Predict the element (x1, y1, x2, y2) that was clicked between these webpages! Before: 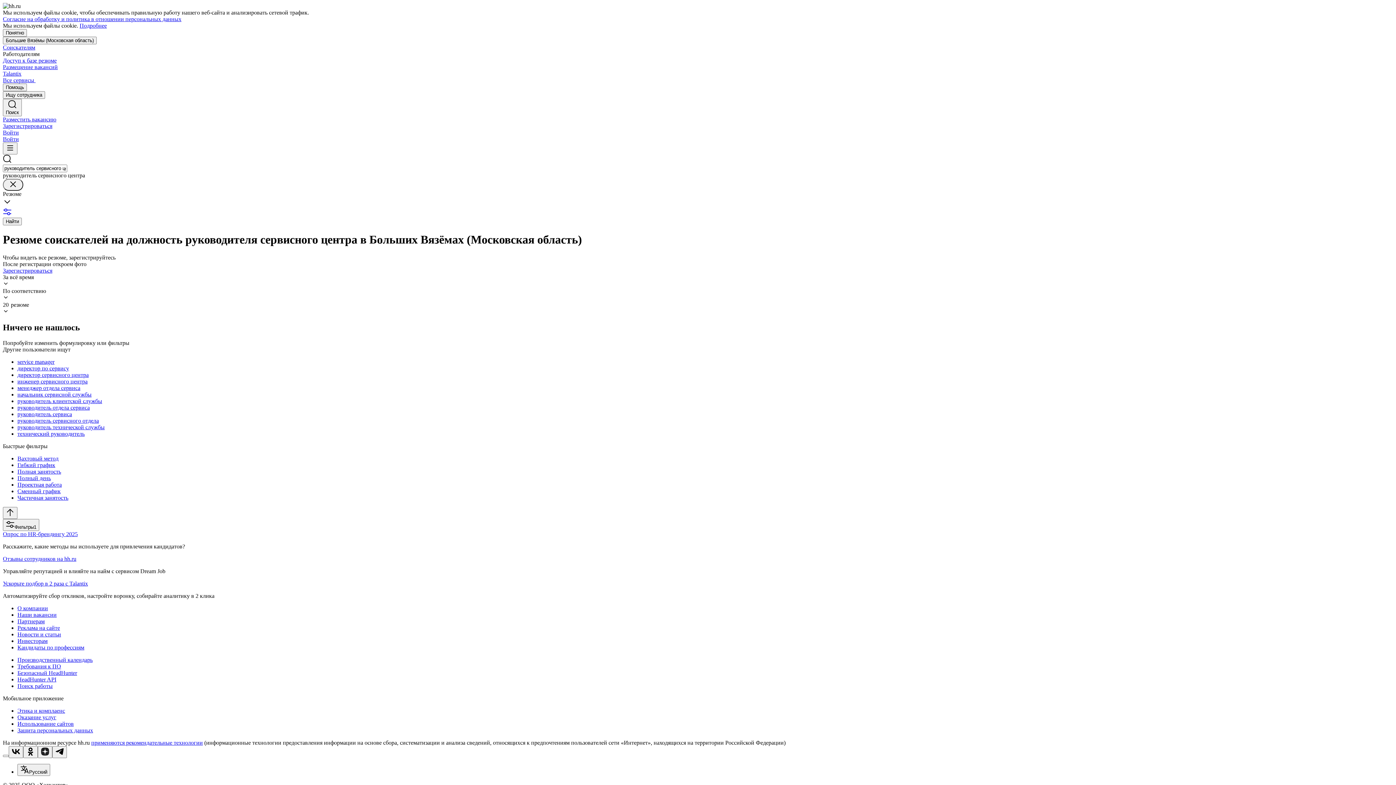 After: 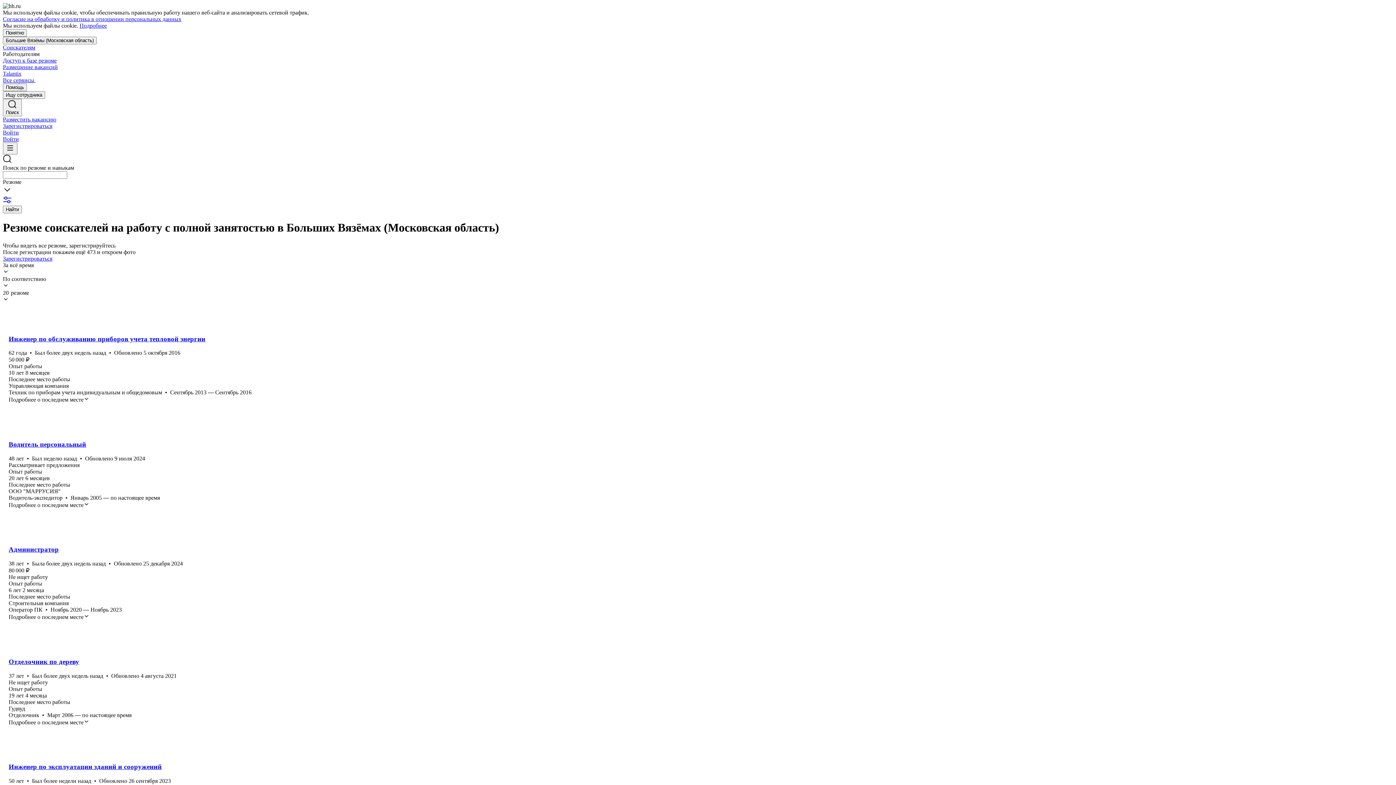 Action: bbox: (17, 468, 1393, 475) label: Полная занятость